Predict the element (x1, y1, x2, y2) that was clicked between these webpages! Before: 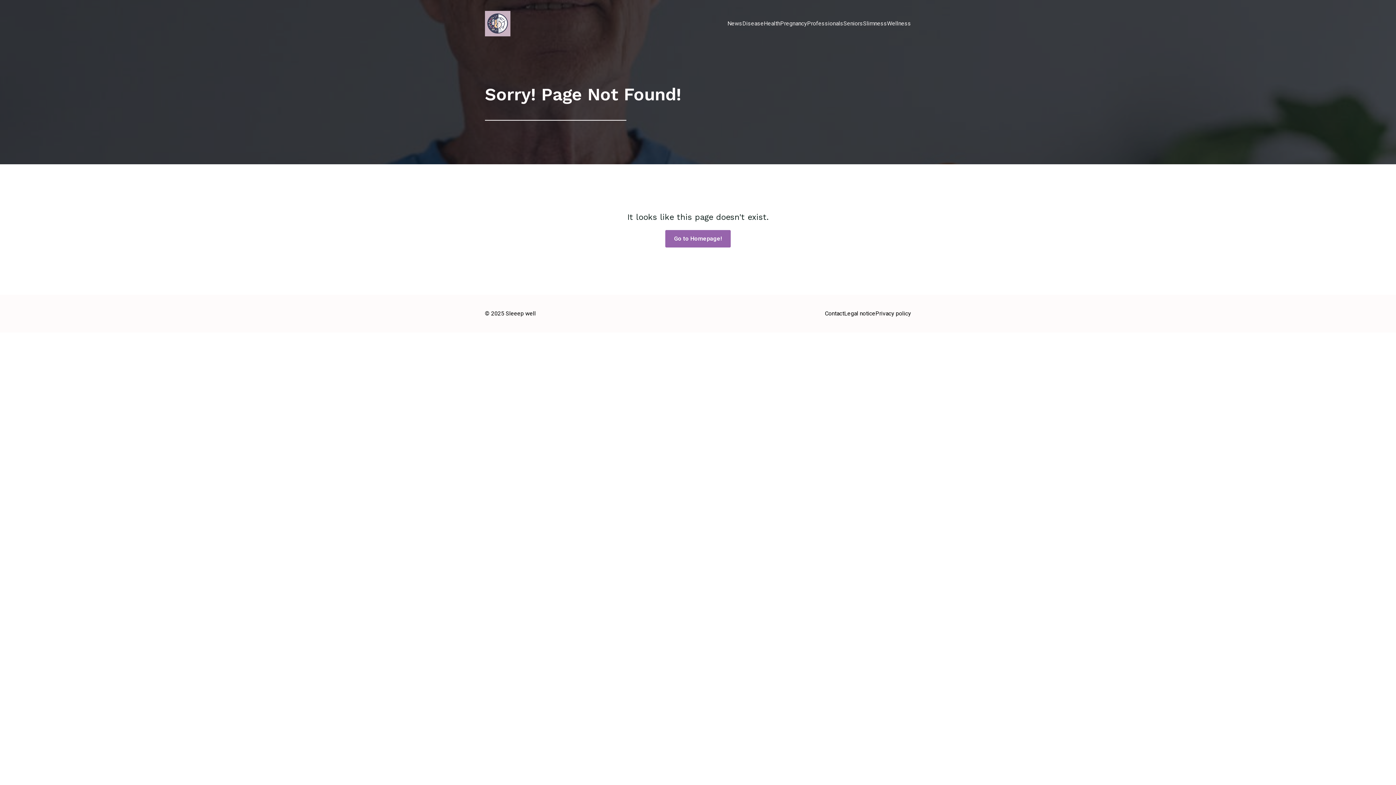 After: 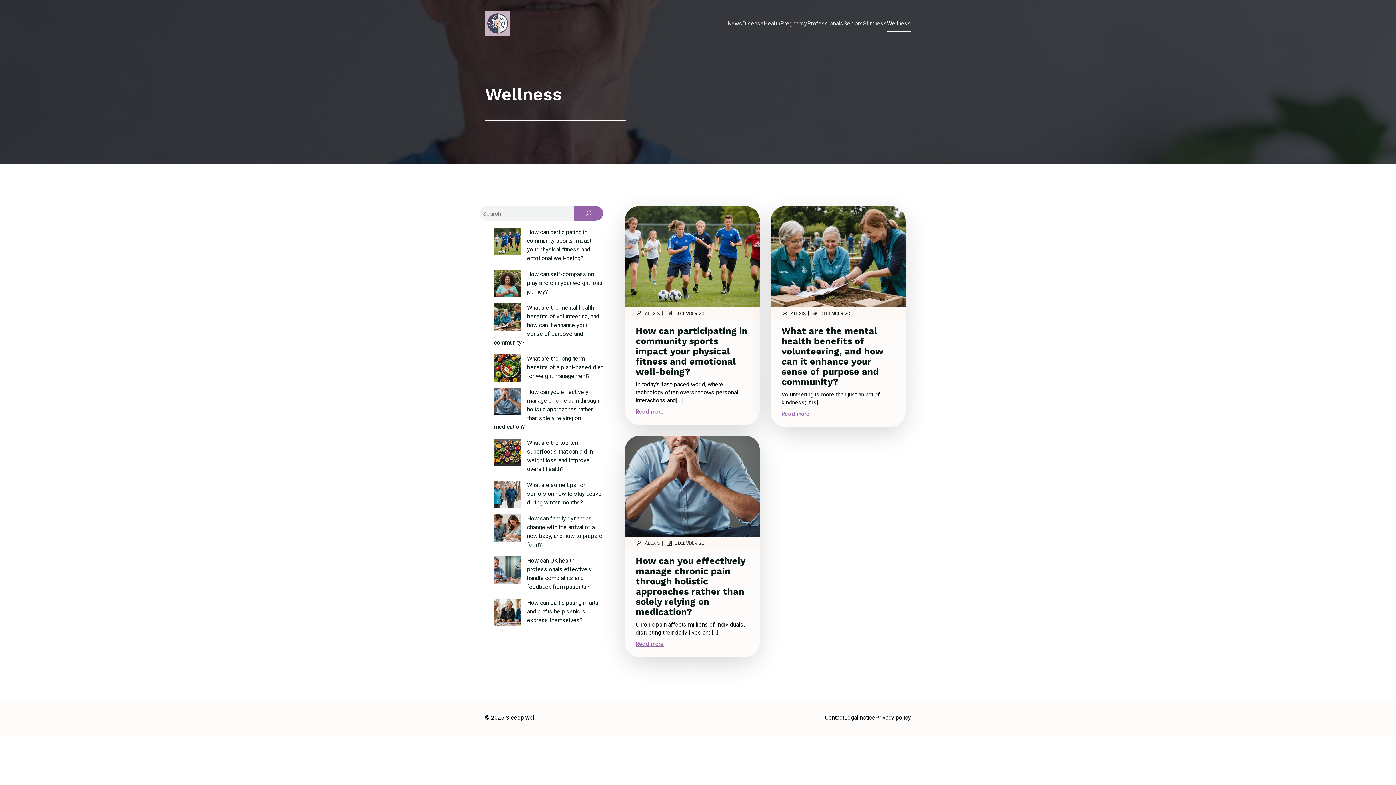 Action: bbox: (887, 15, 911, 31) label: Wellness